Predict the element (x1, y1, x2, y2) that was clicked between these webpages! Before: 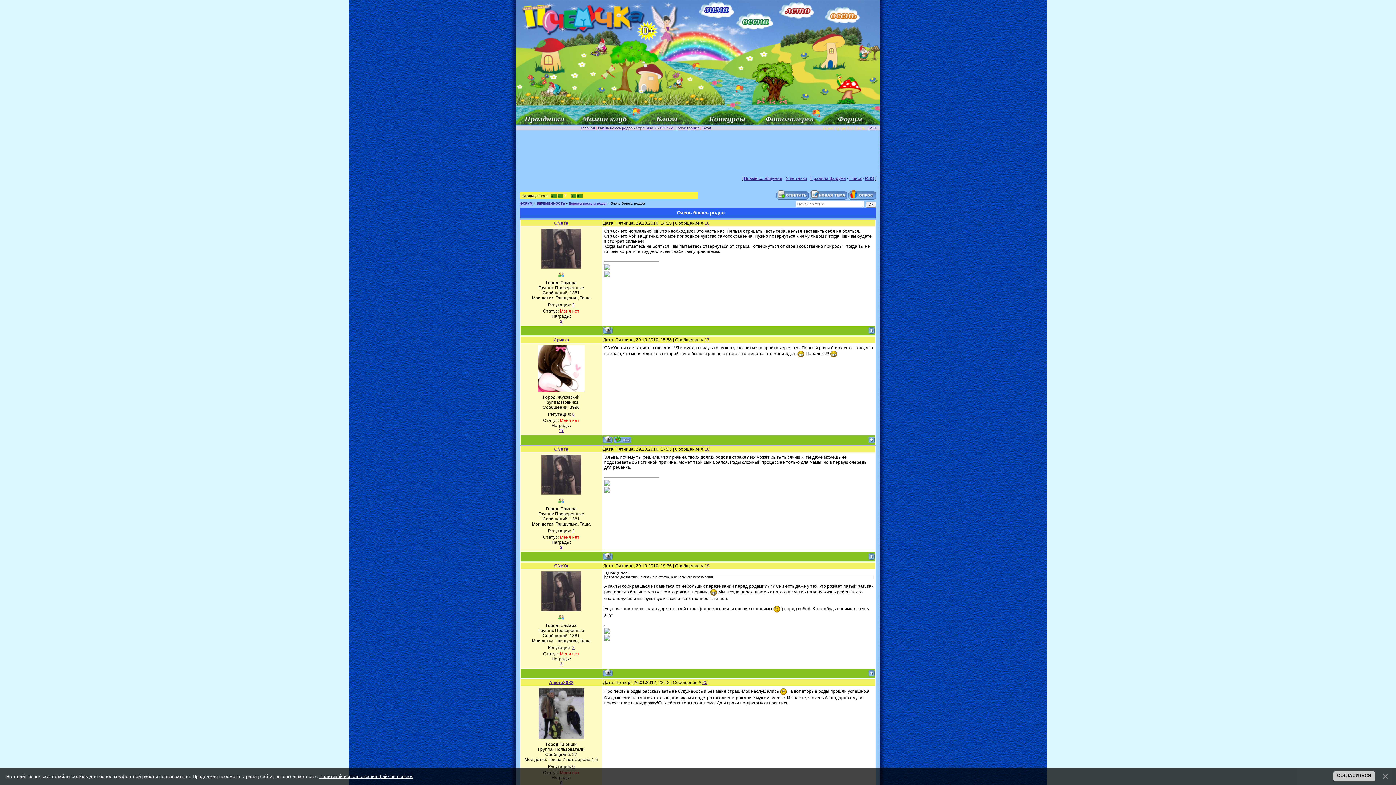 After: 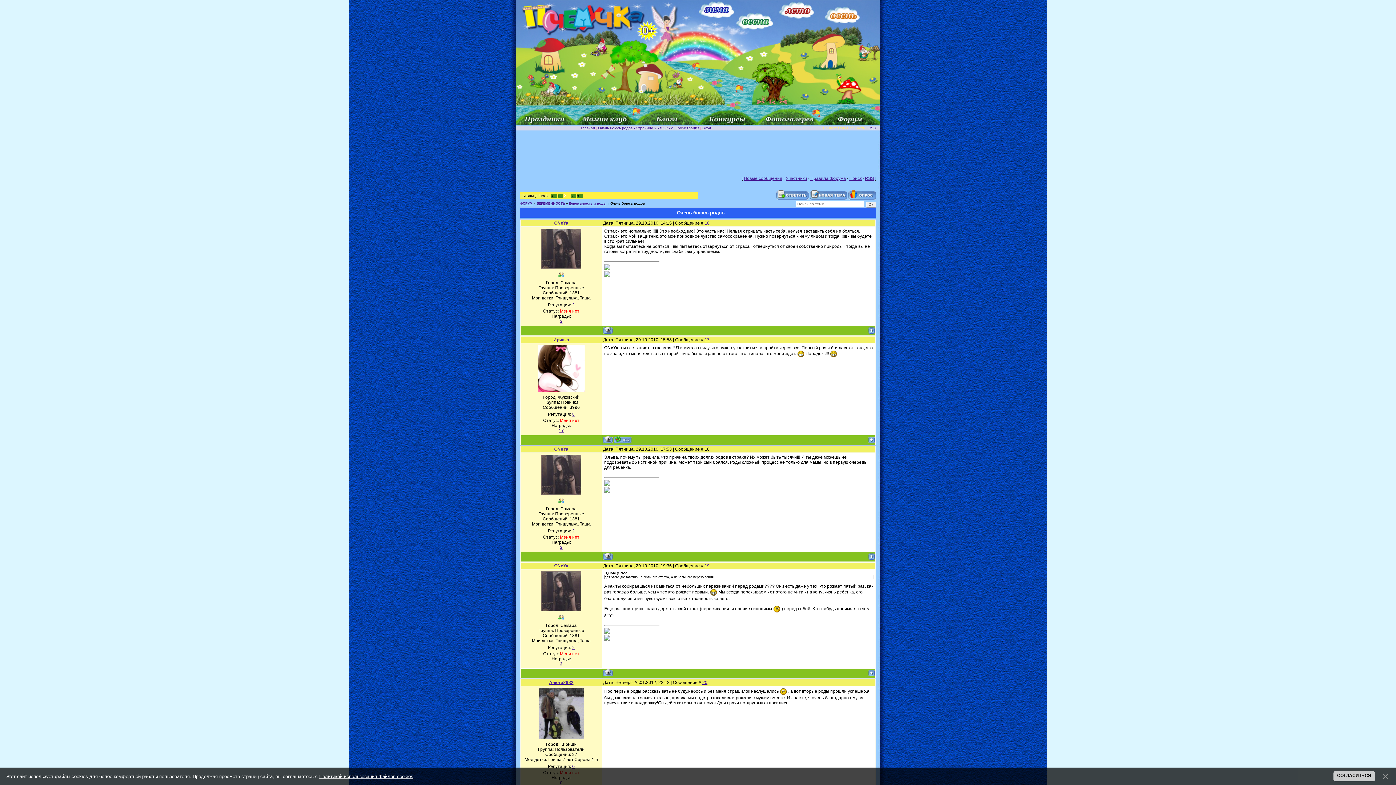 Action: label: 18 bbox: (704, 446, 709, 452)